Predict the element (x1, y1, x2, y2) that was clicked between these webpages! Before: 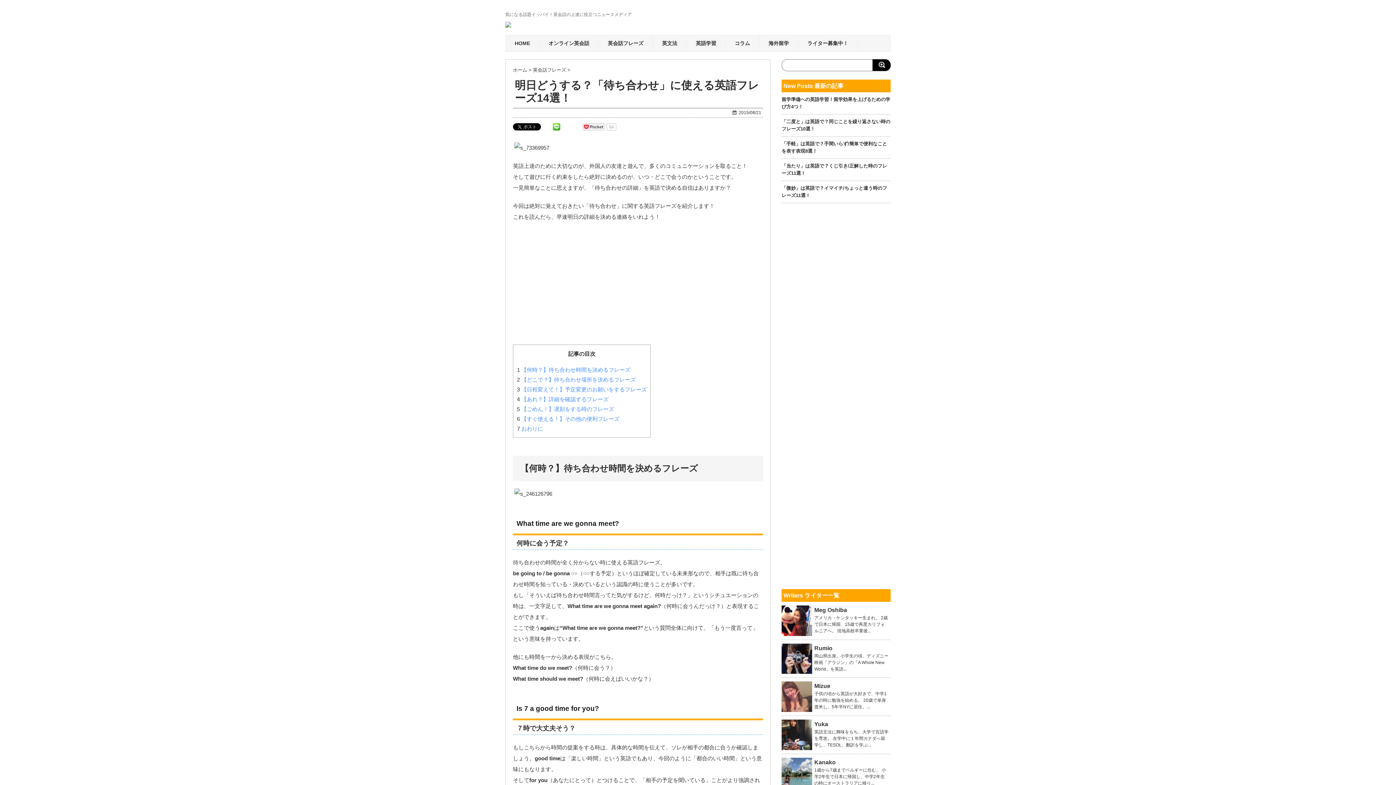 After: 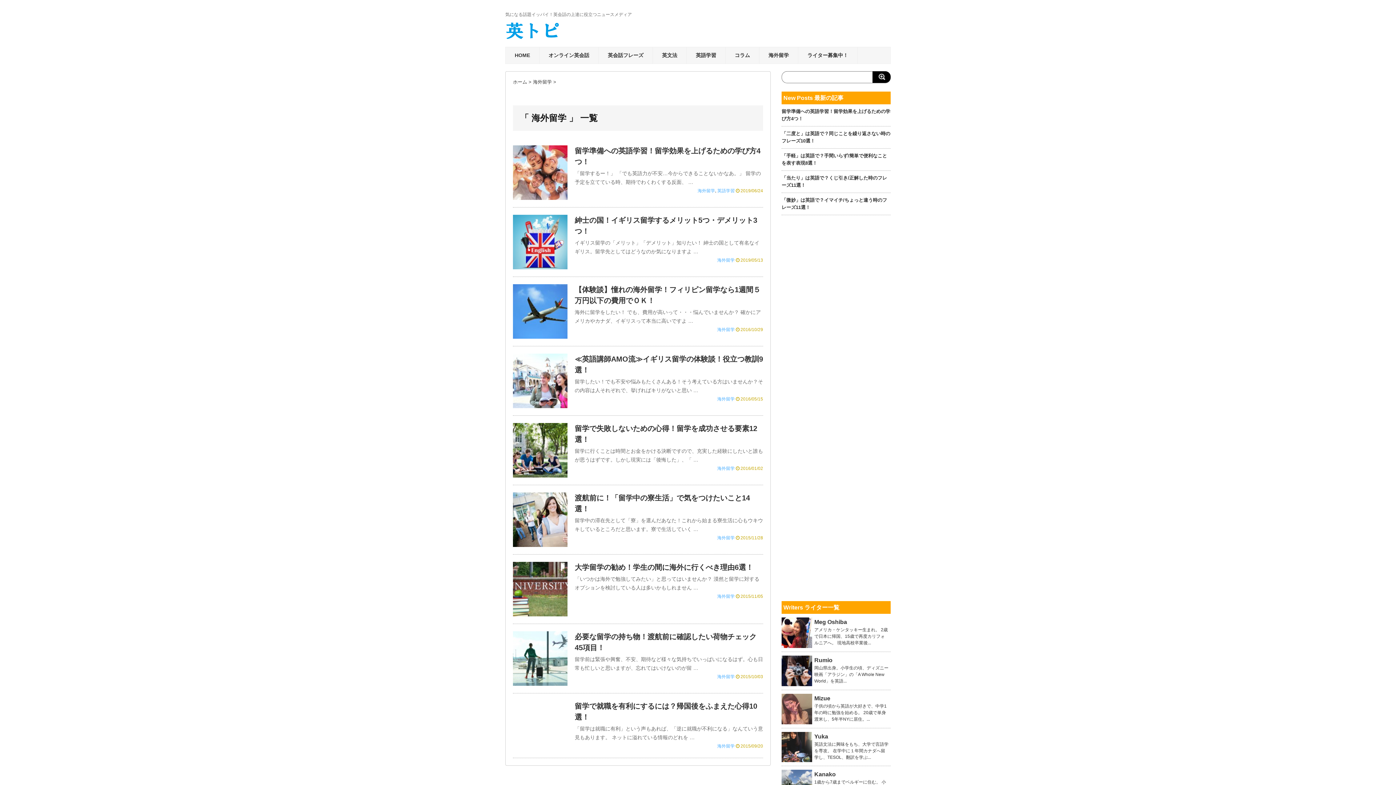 Action: label: 海外留学 bbox: (768, 37, 789, 49)